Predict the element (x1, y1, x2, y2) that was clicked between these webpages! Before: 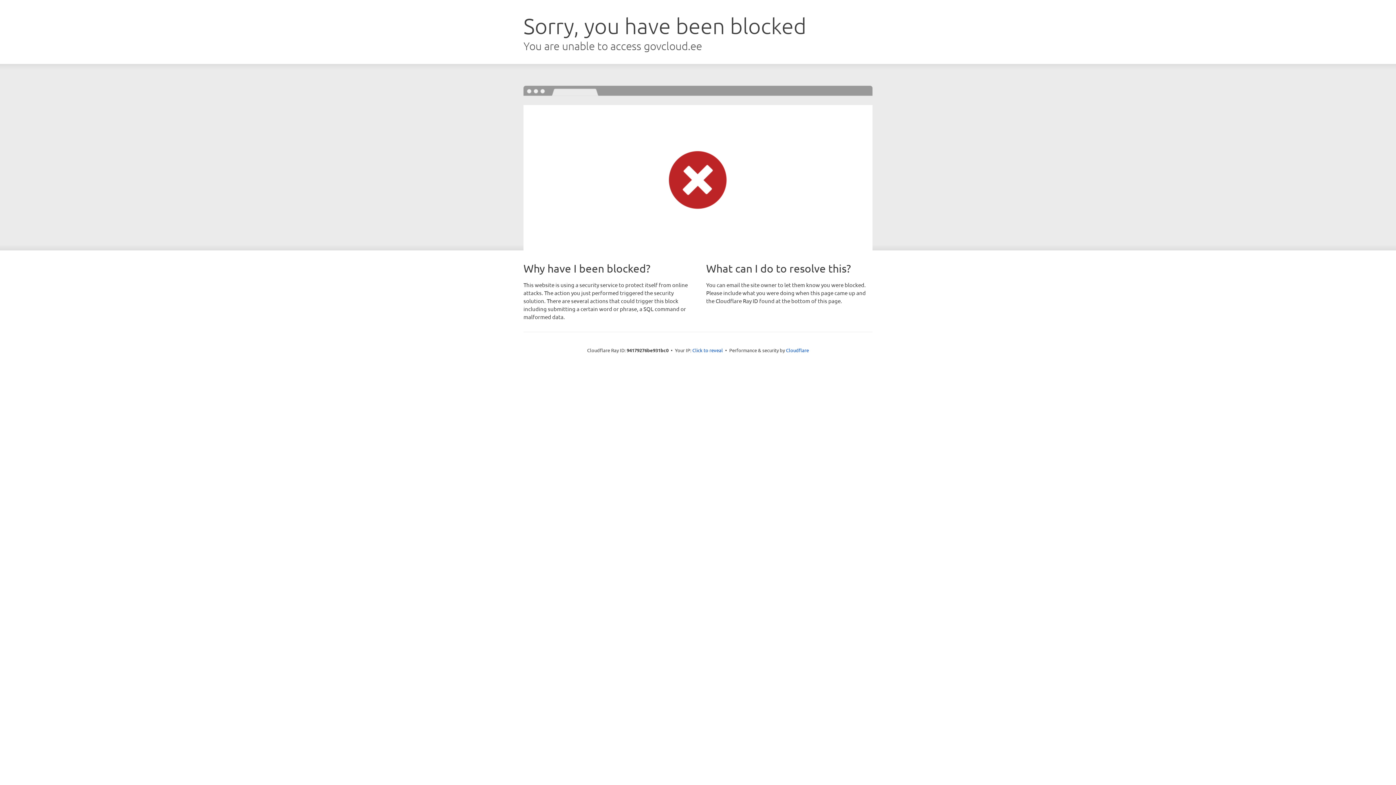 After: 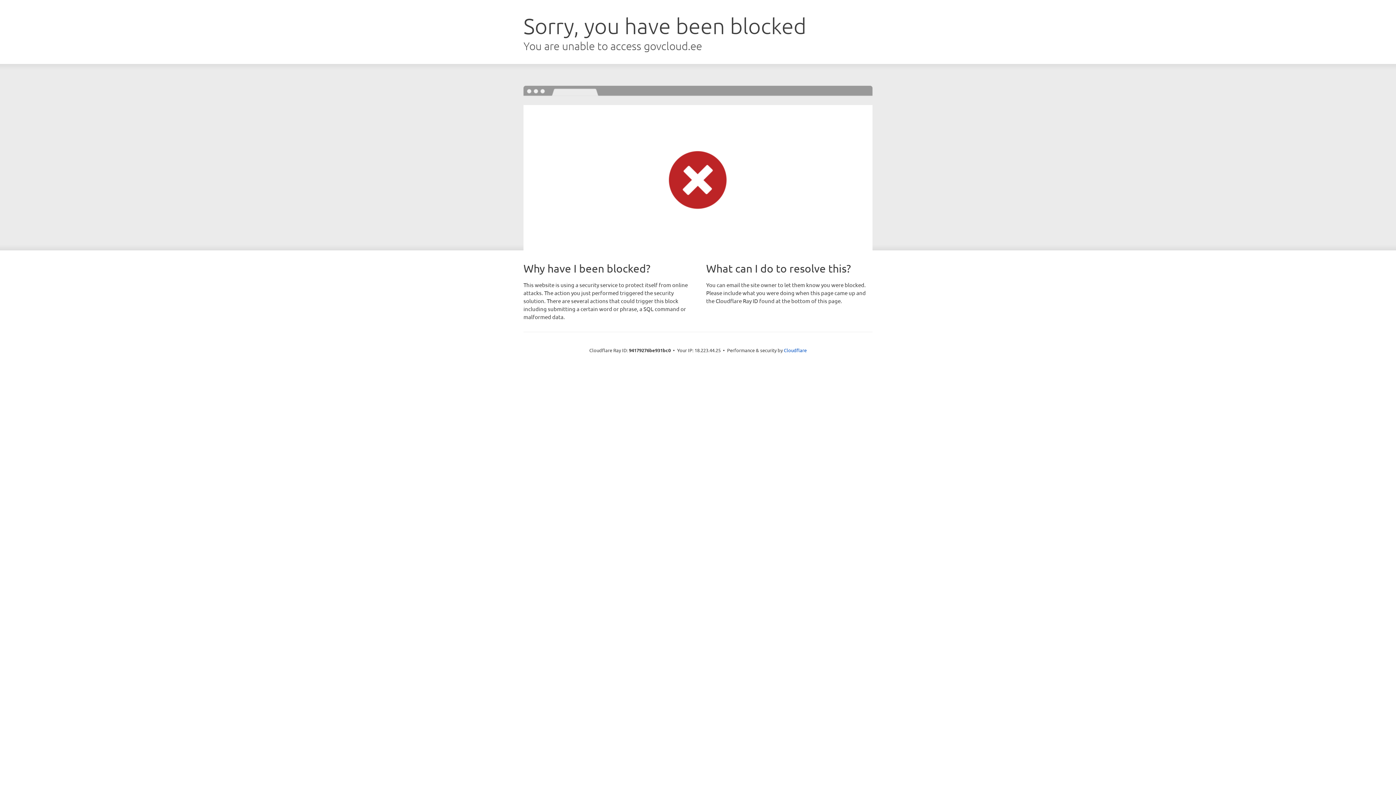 Action: bbox: (692, 346, 723, 353) label: Click to reveal